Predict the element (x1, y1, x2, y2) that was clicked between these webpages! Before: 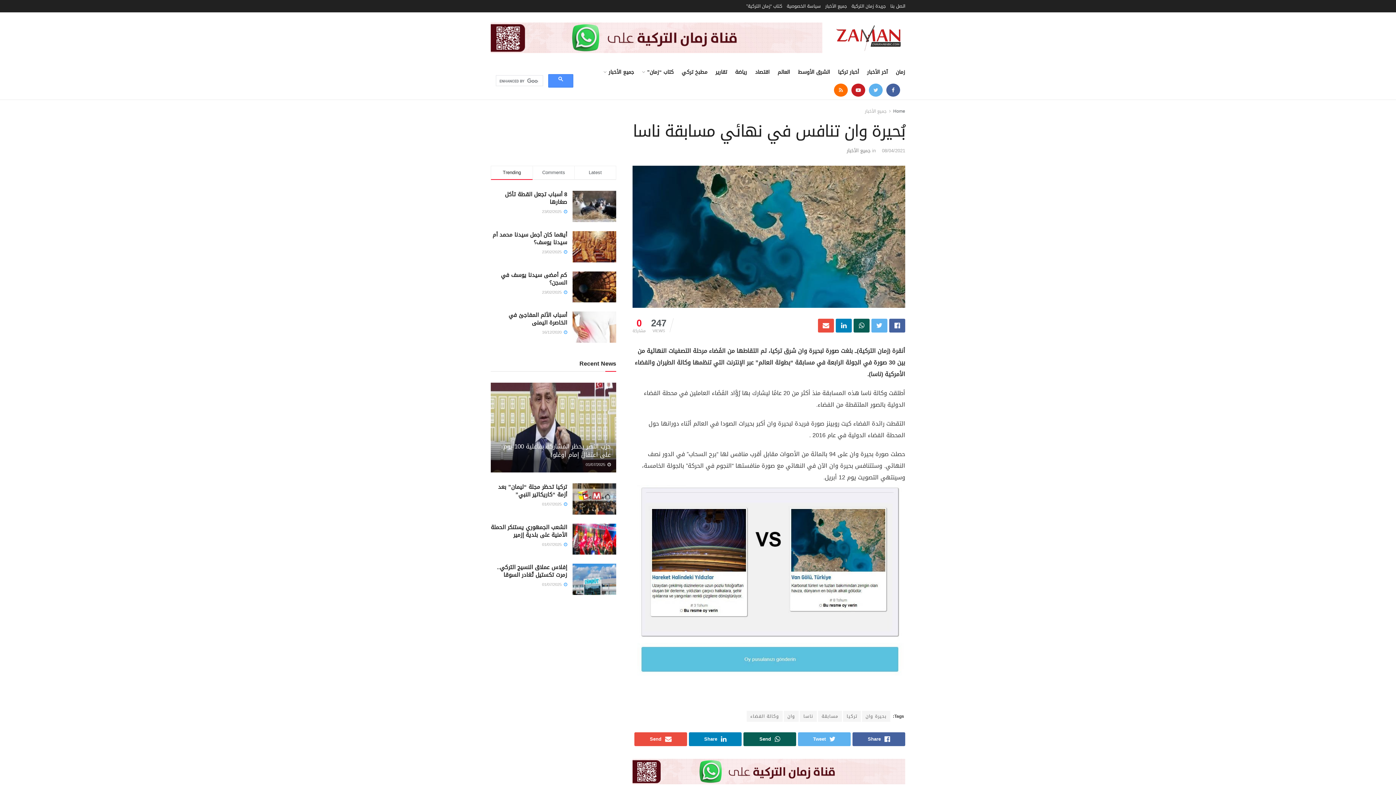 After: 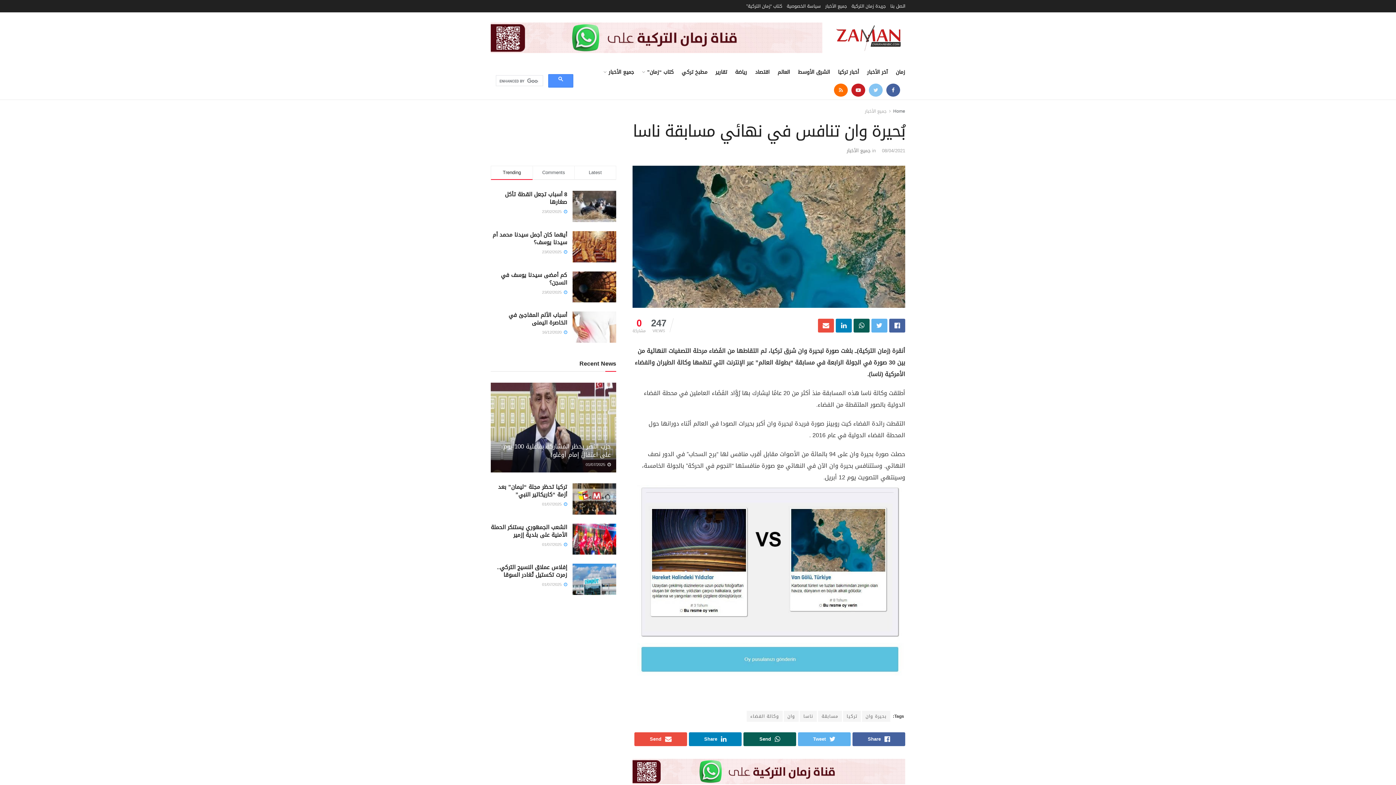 Action: bbox: (869, 81, 882, 99)